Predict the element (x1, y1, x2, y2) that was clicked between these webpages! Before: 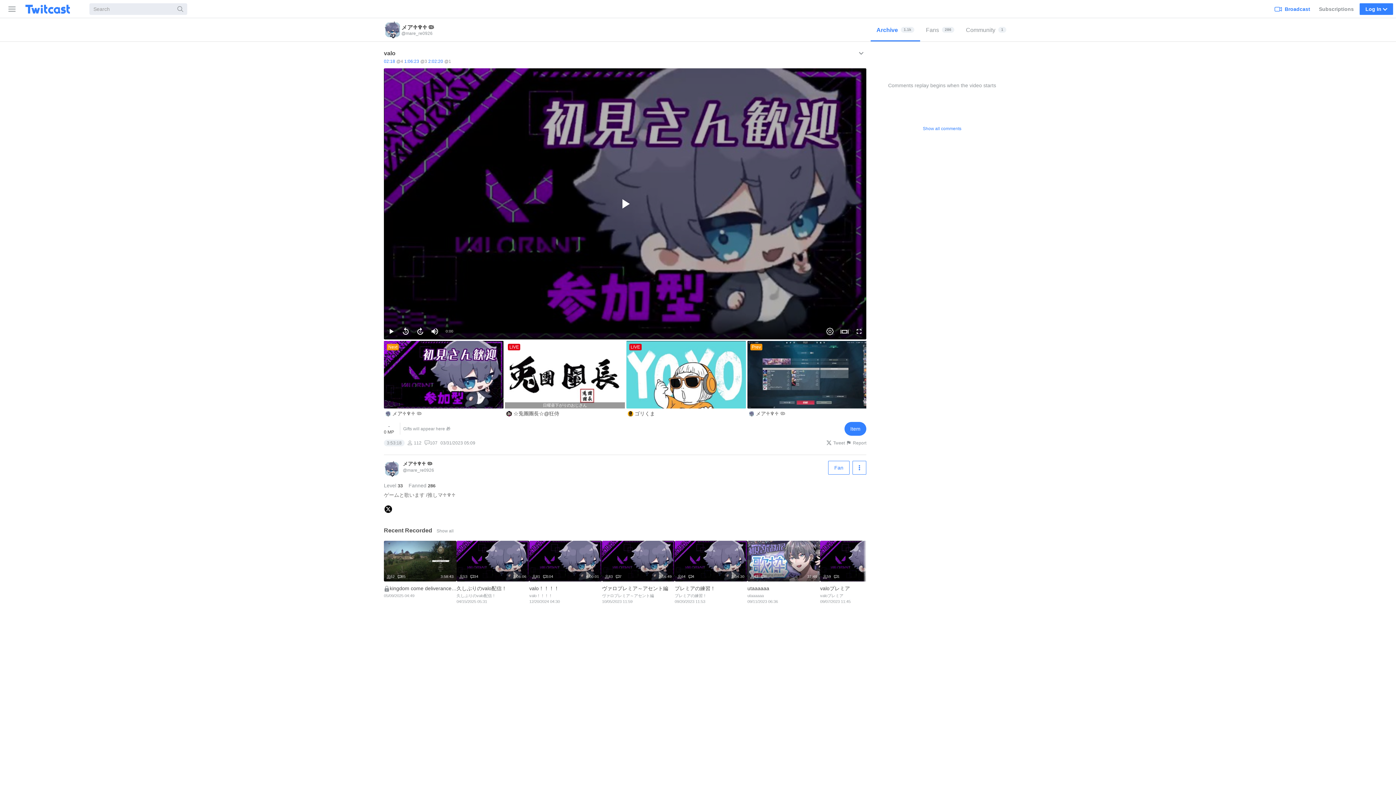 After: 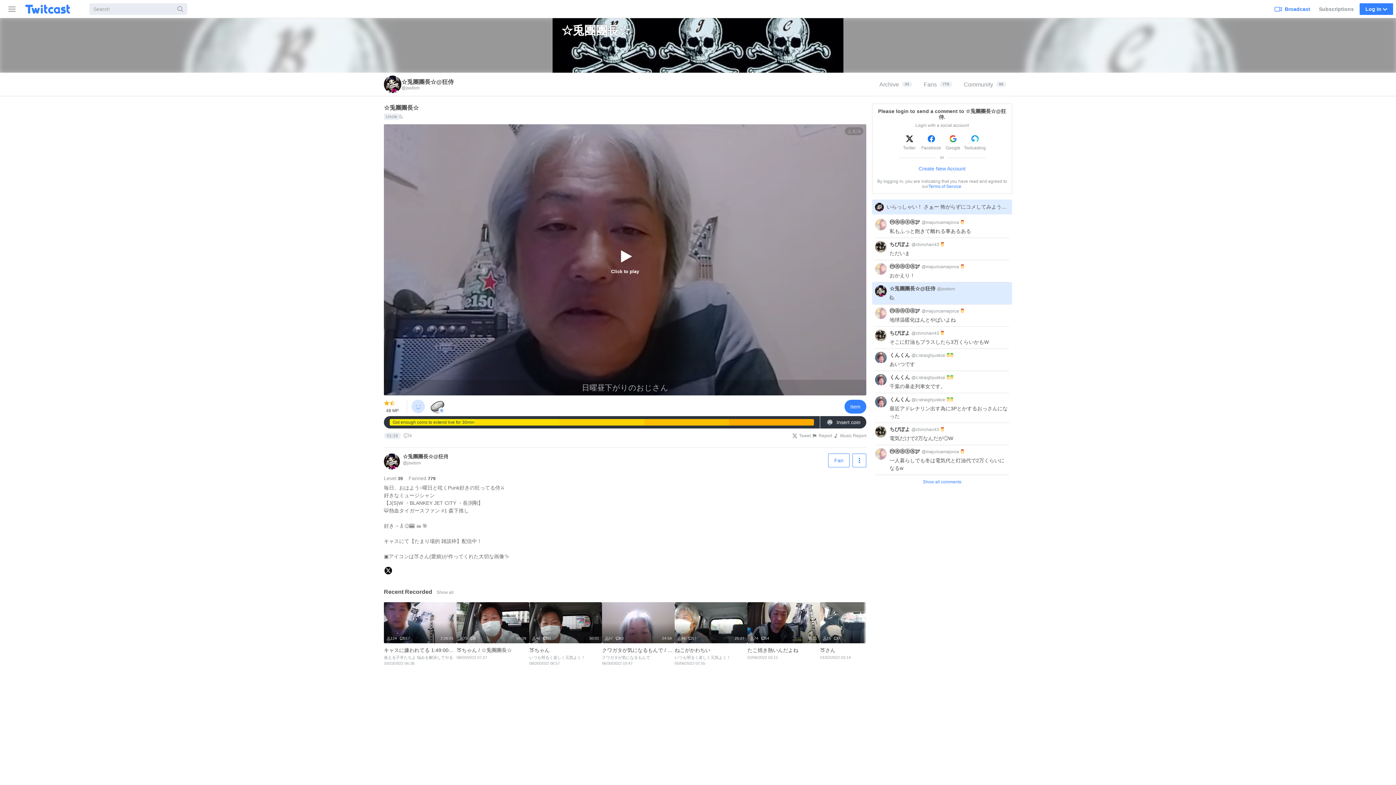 Action: label: LIVE
日曜昼下がりのおじさん
☆兎團團長☆@狂侍 bbox: (505, 341, 626, 419)